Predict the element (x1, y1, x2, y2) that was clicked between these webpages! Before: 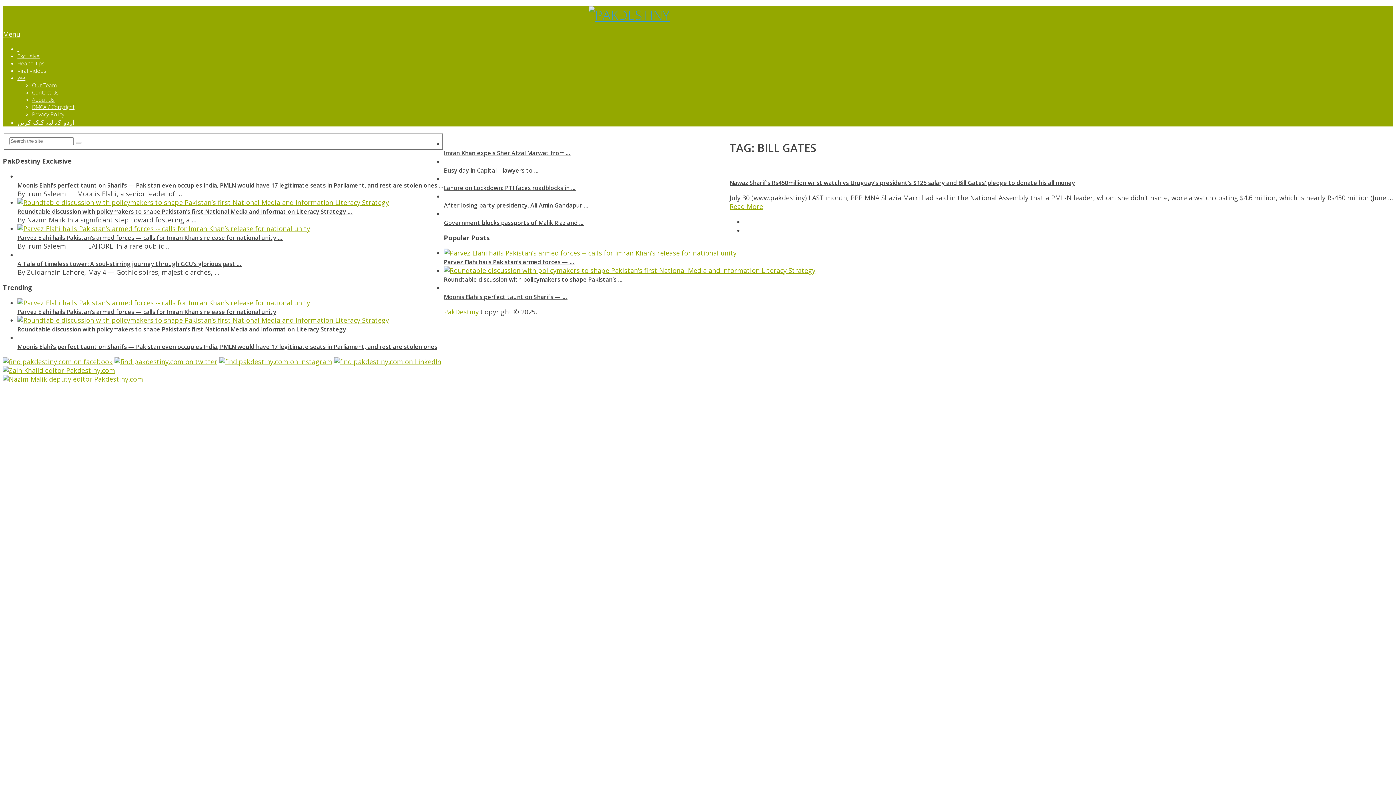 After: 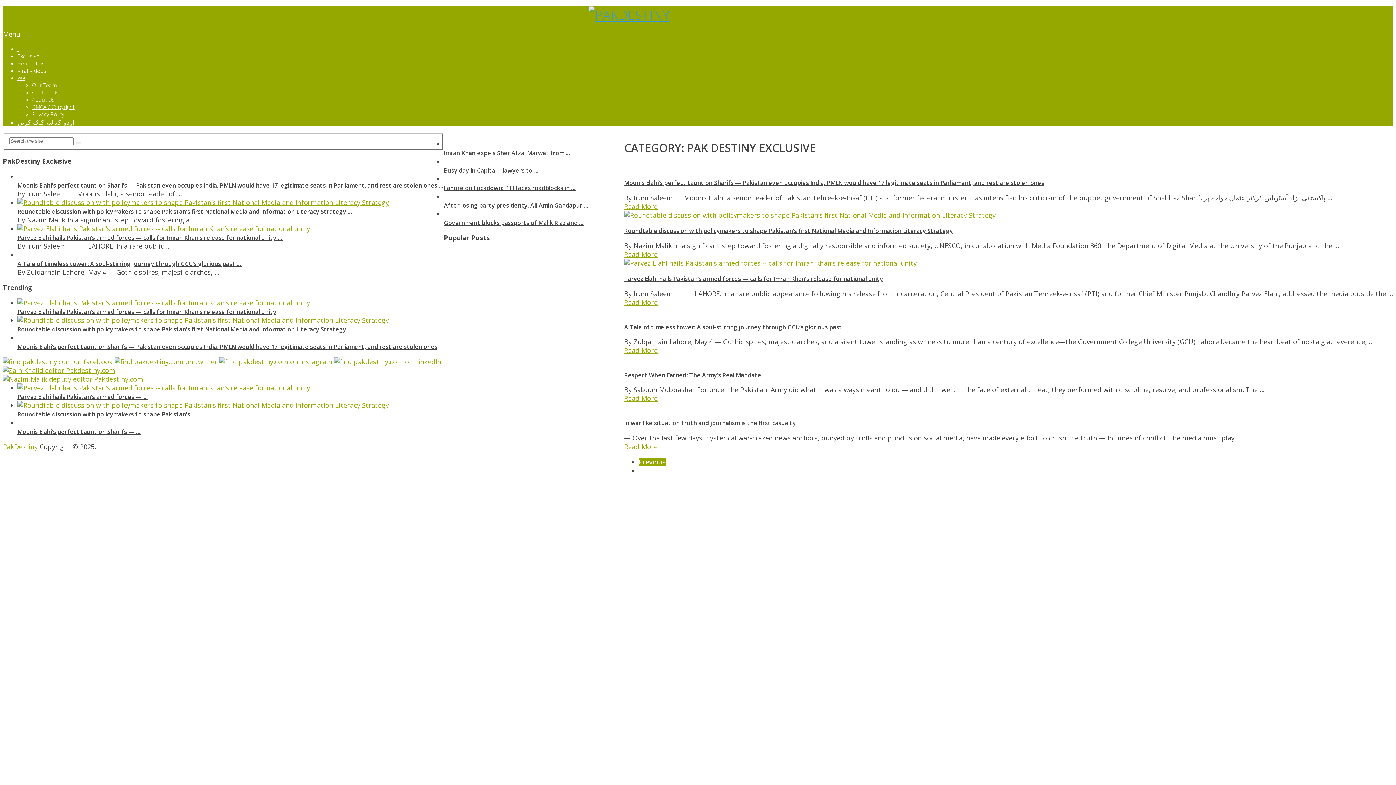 Action: bbox: (17, 52, 39, 59) label: Exclusive